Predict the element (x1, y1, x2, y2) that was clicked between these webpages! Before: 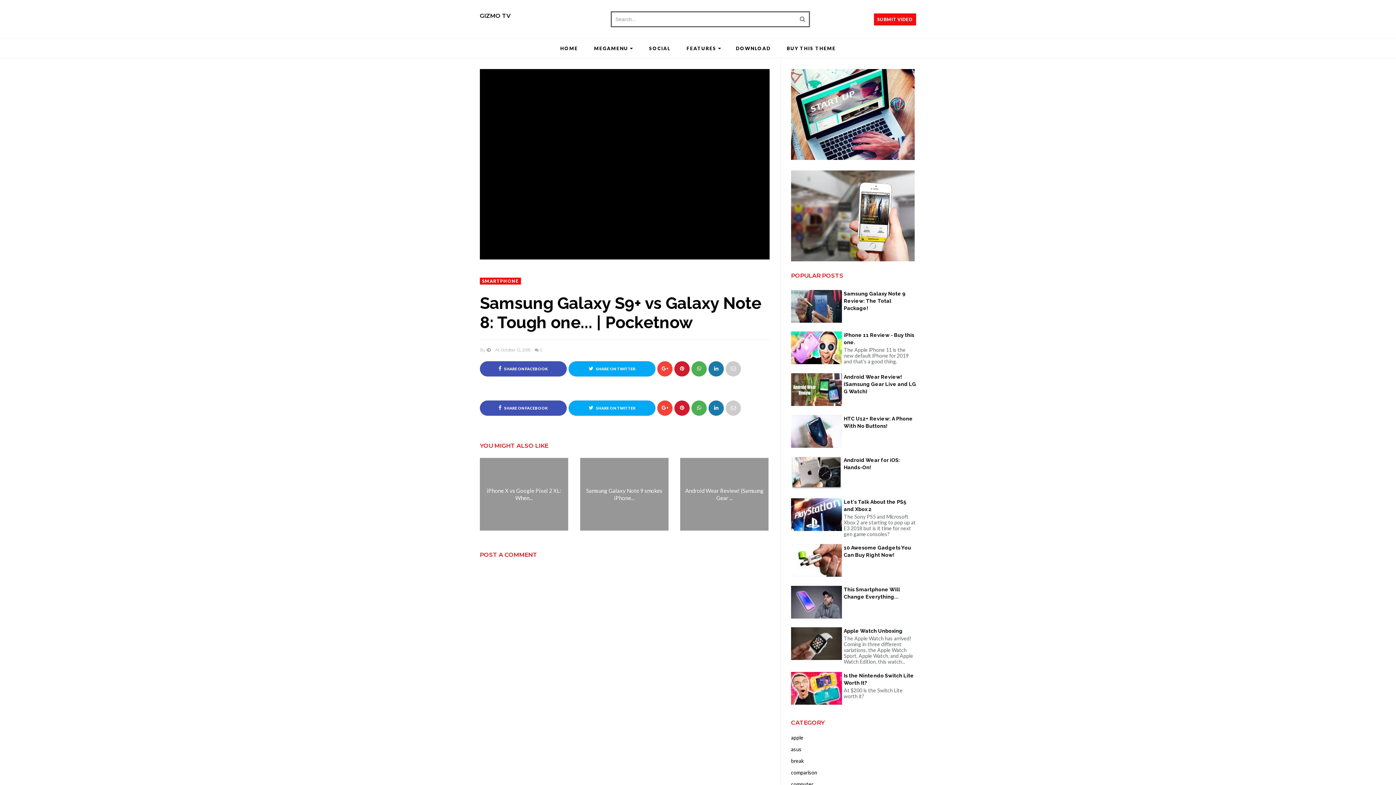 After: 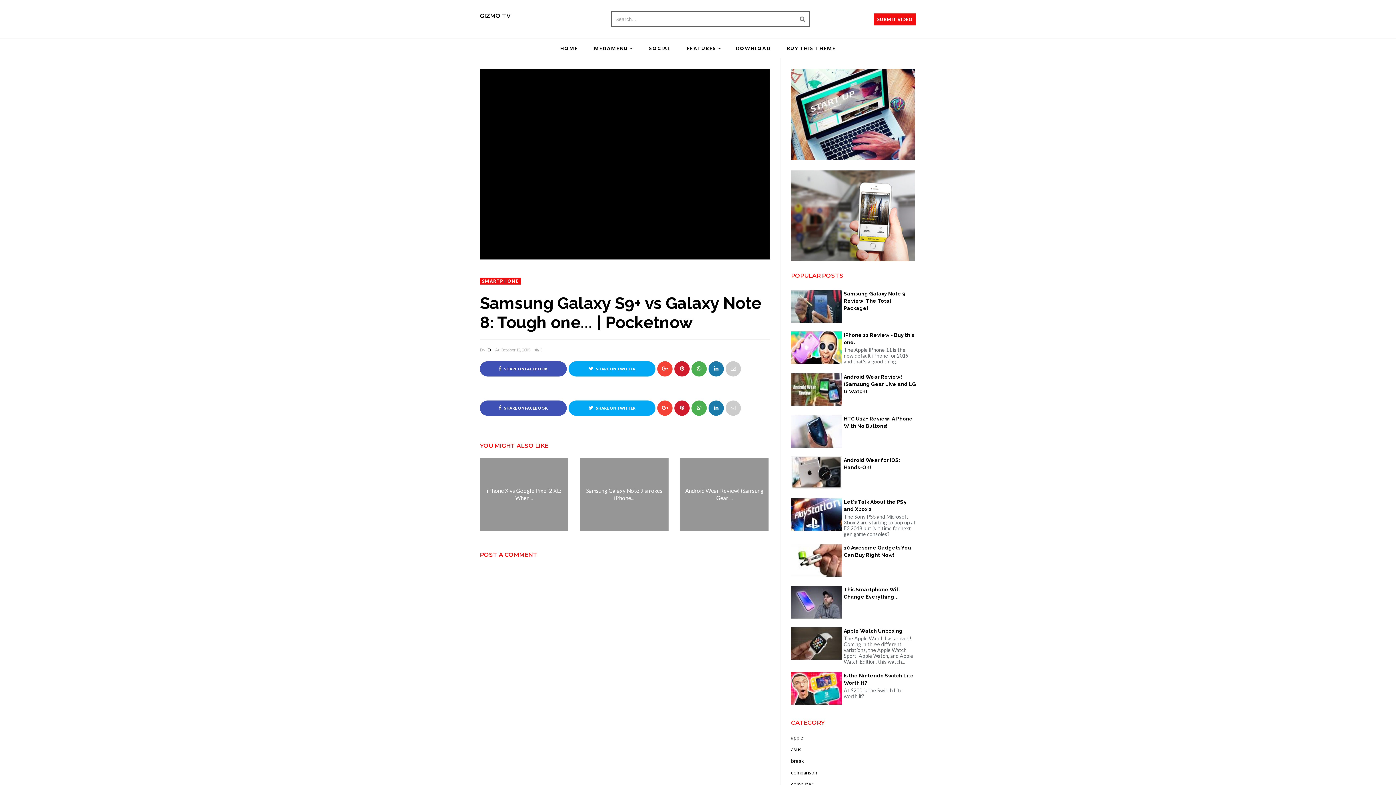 Action: bbox: (725, 361, 741, 376)